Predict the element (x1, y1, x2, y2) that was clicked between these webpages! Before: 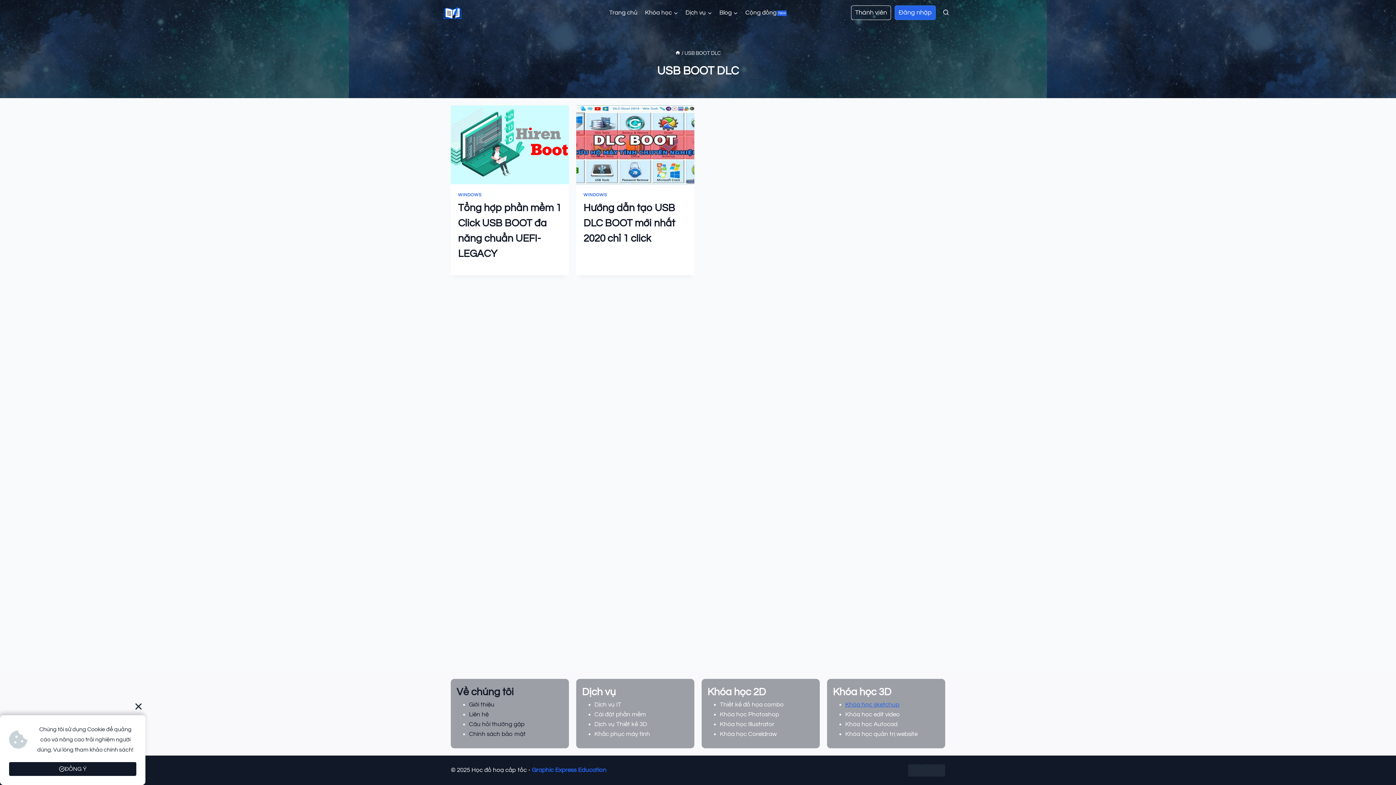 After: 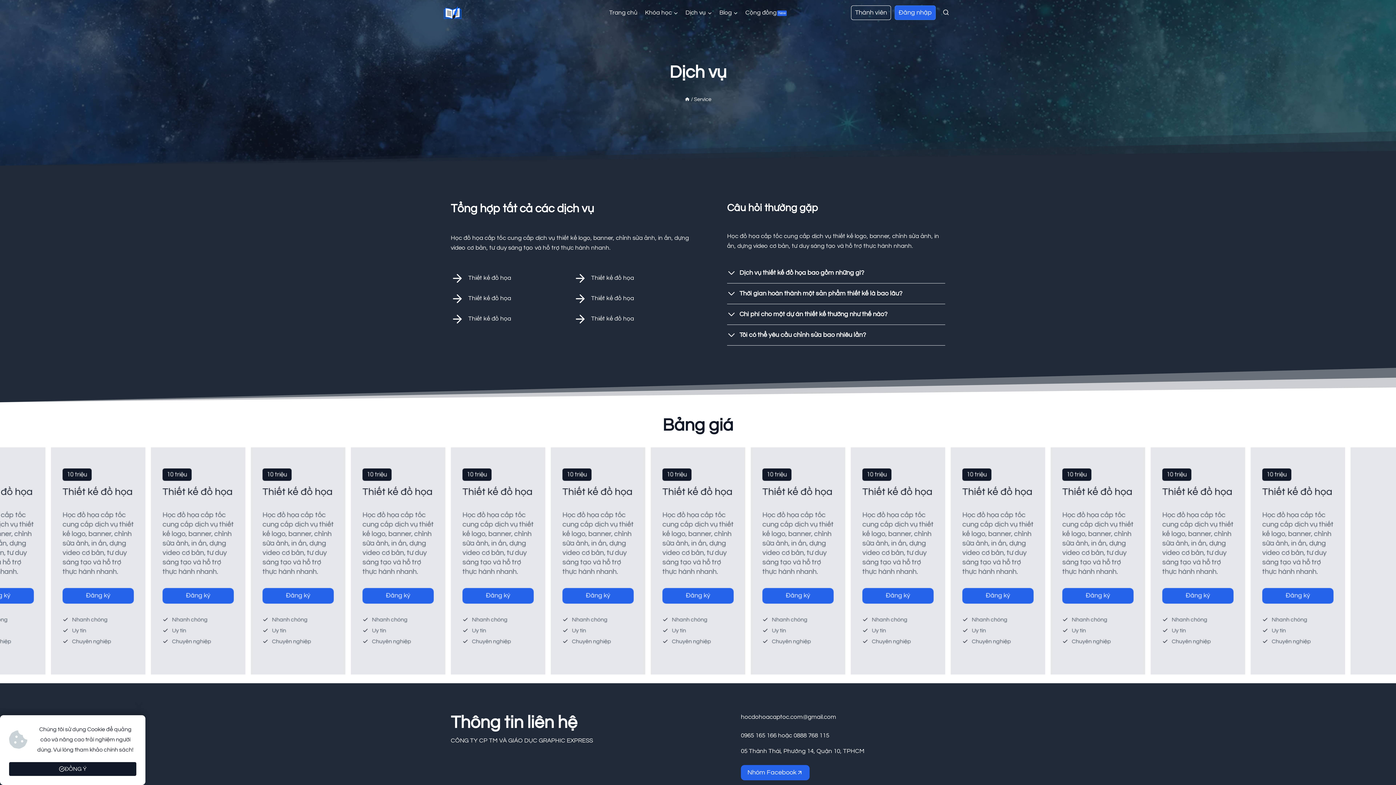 Action: label: Dịch vụ bbox: (681, 4, 715, 21)